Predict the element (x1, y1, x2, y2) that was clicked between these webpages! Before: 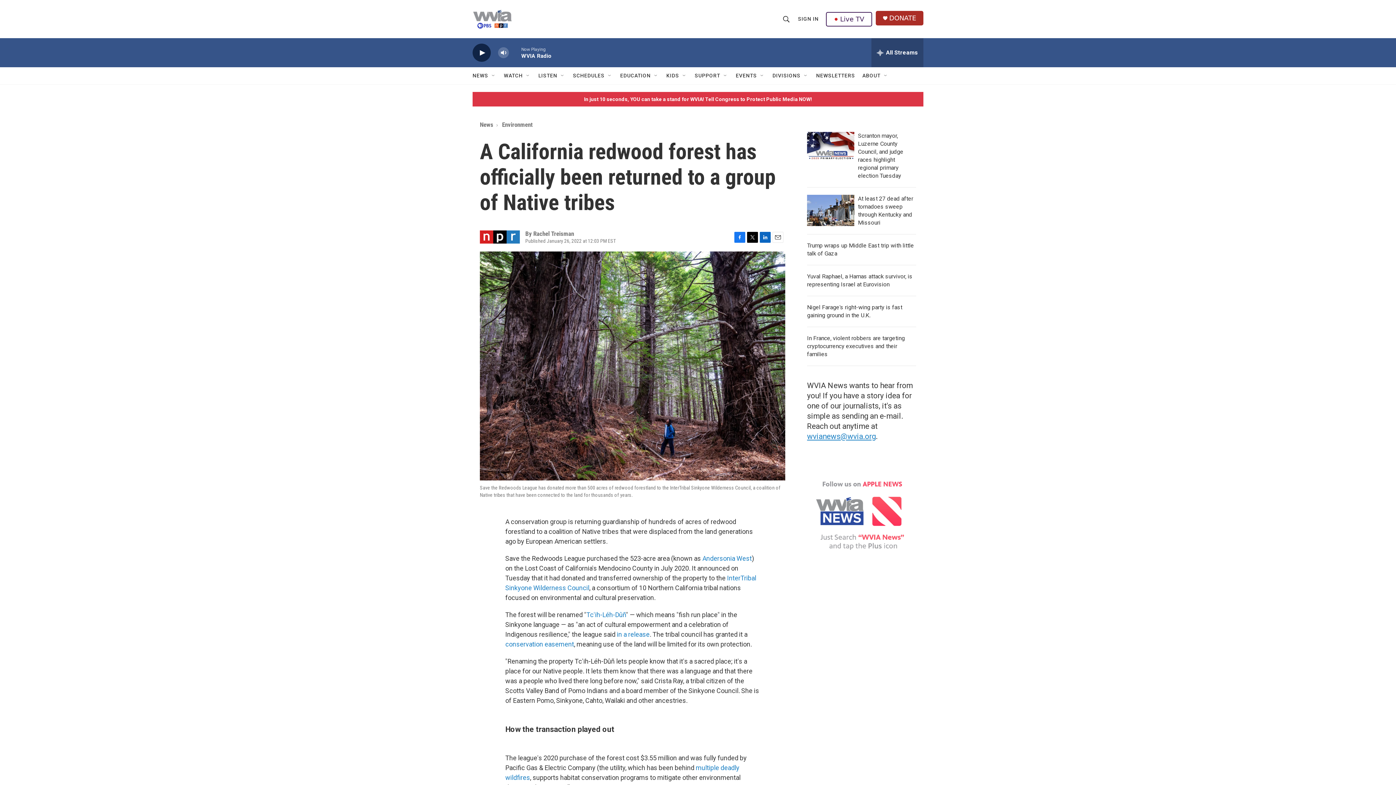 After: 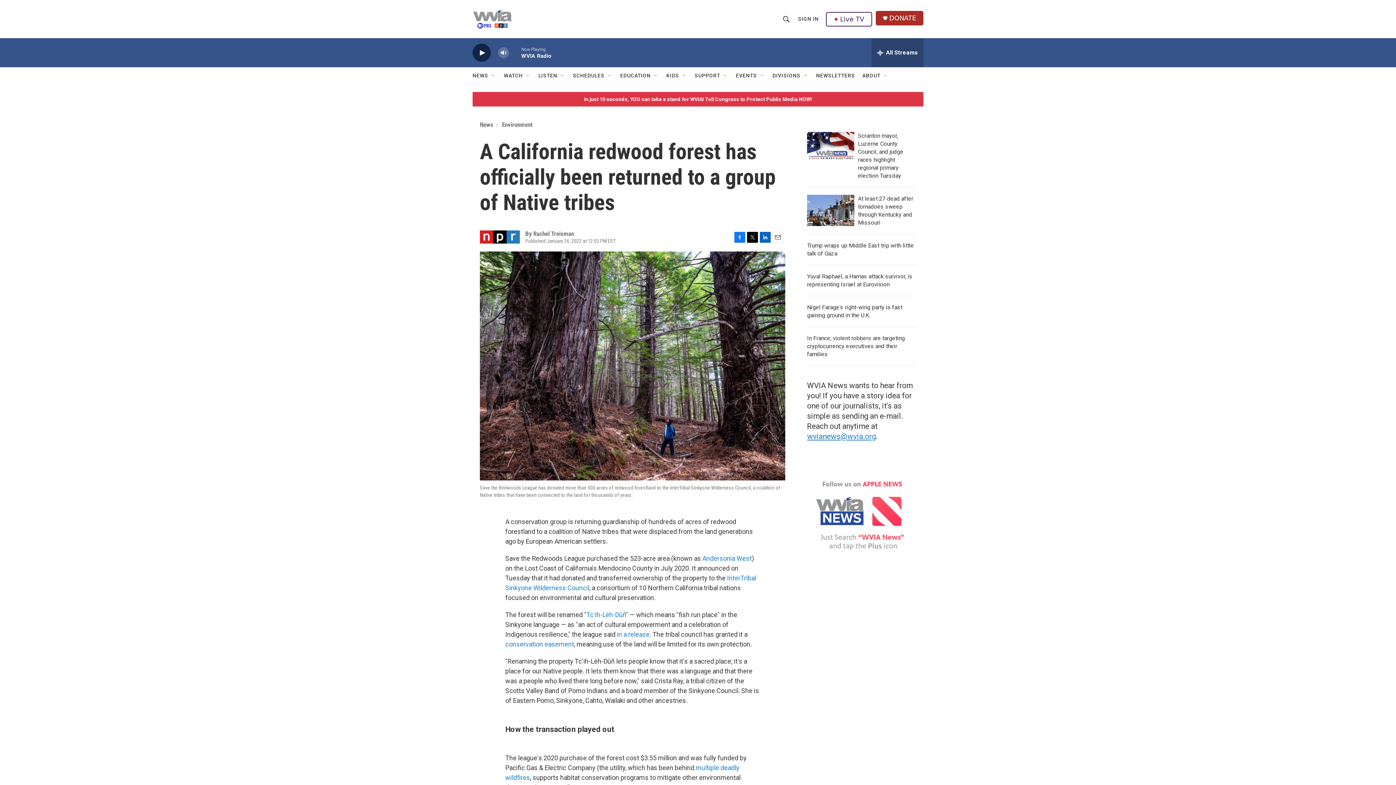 Action: bbox: (807, 474, 916, 559)